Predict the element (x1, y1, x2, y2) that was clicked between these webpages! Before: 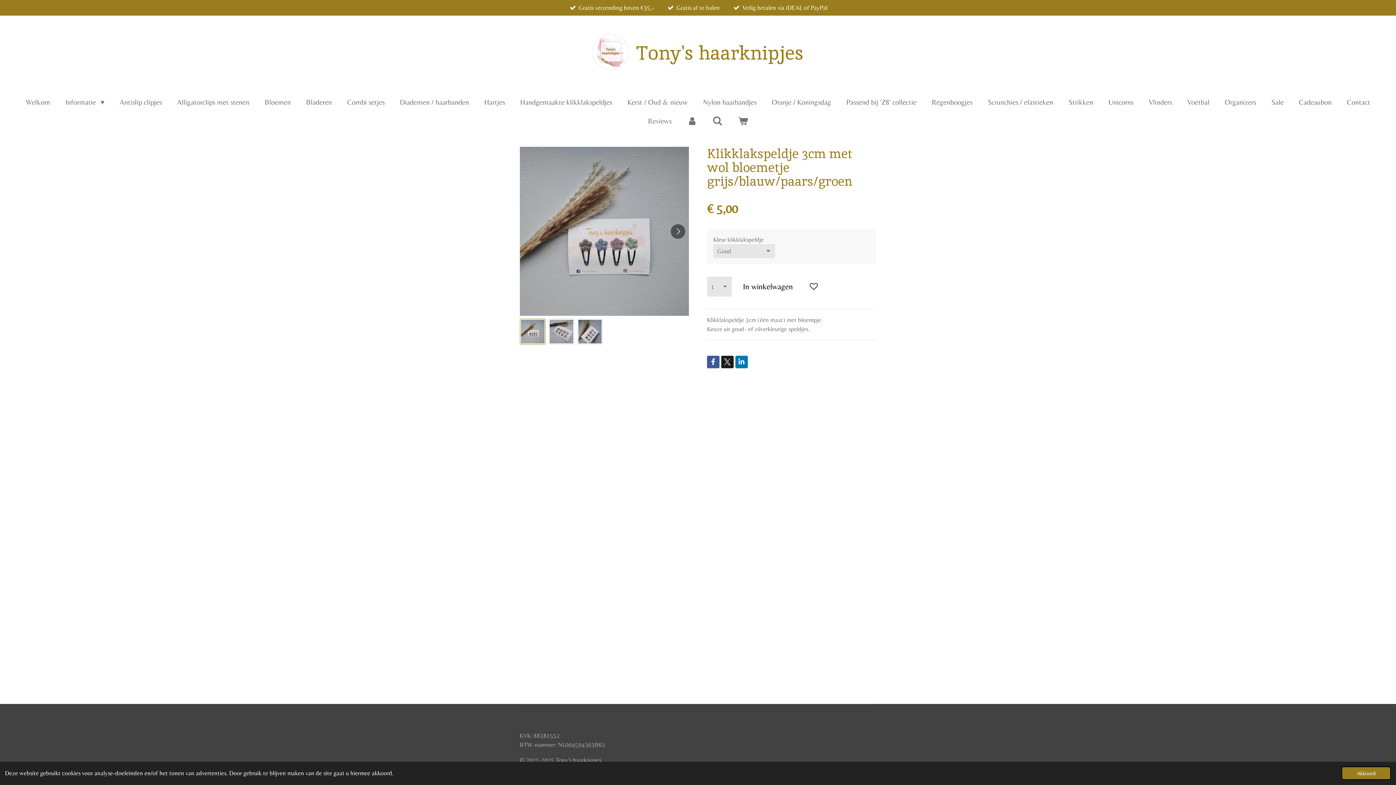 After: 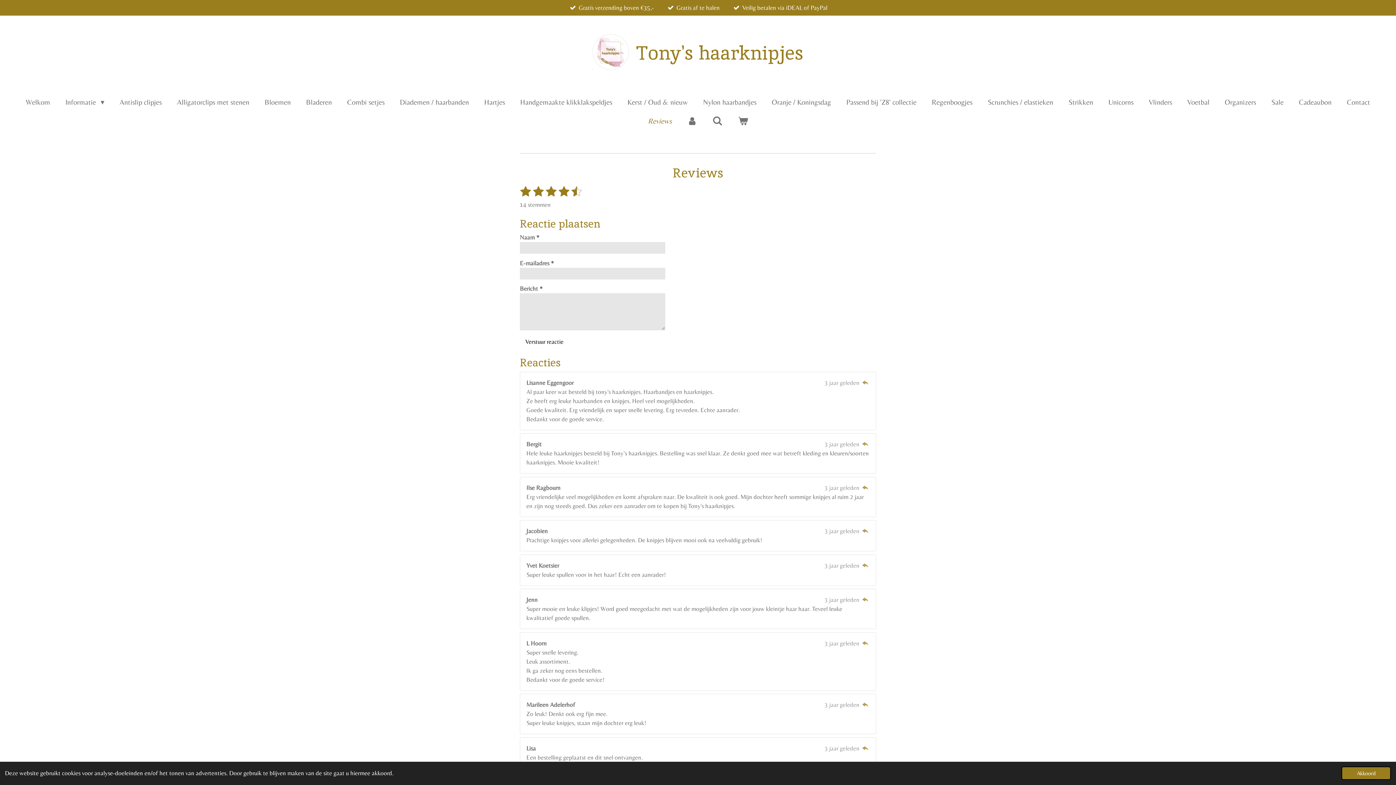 Action: bbox: (642, 113, 677, 128) label: Reviews